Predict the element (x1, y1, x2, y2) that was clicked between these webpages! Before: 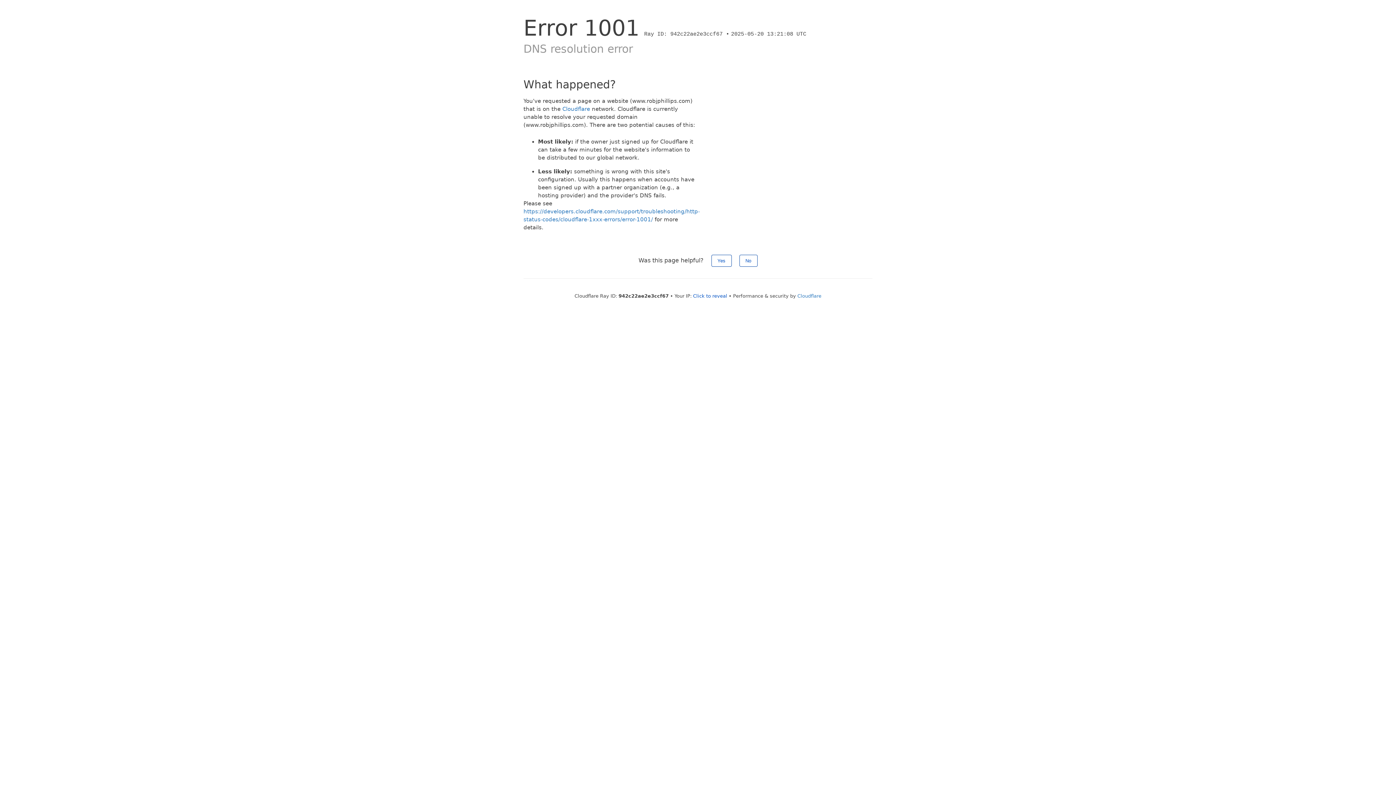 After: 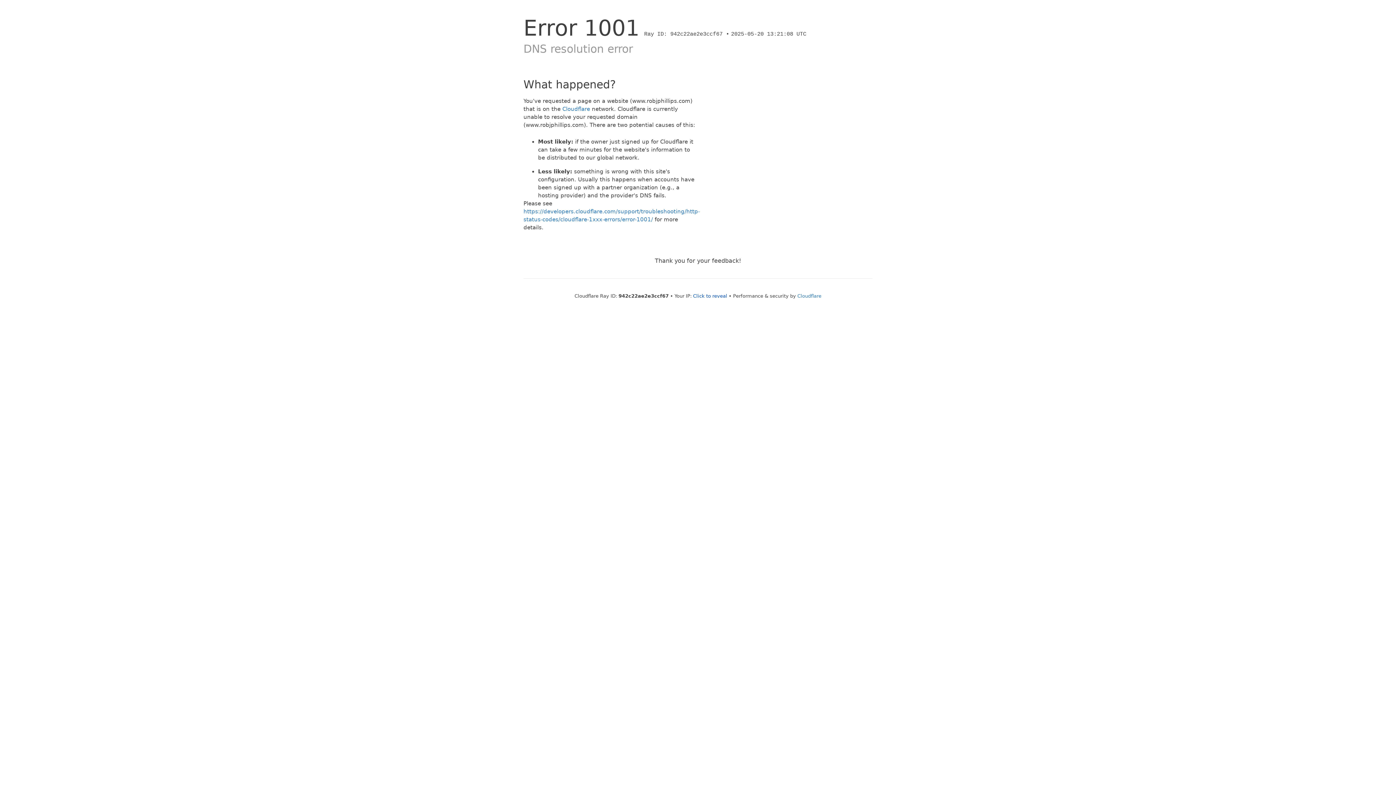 Action: bbox: (711, 254, 731, 266) label: Yes